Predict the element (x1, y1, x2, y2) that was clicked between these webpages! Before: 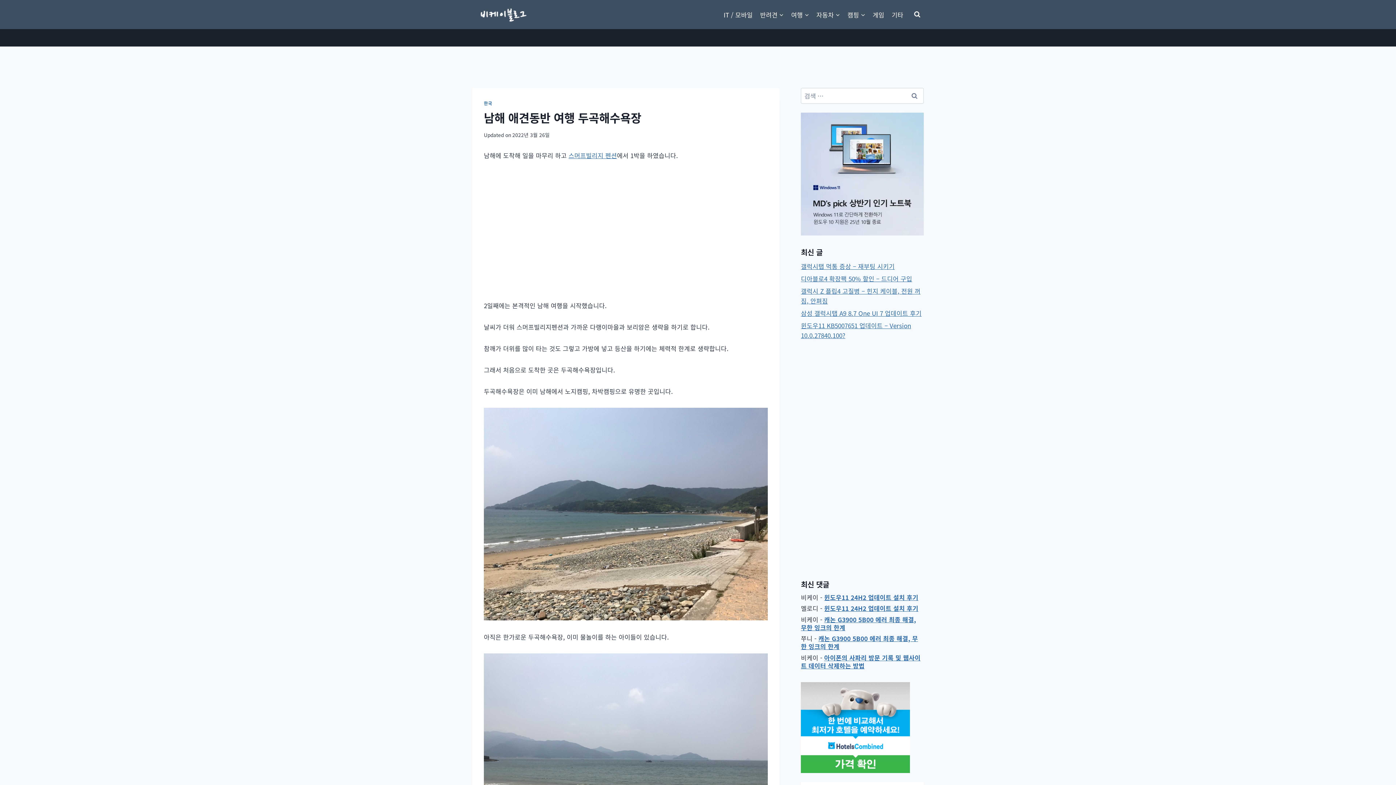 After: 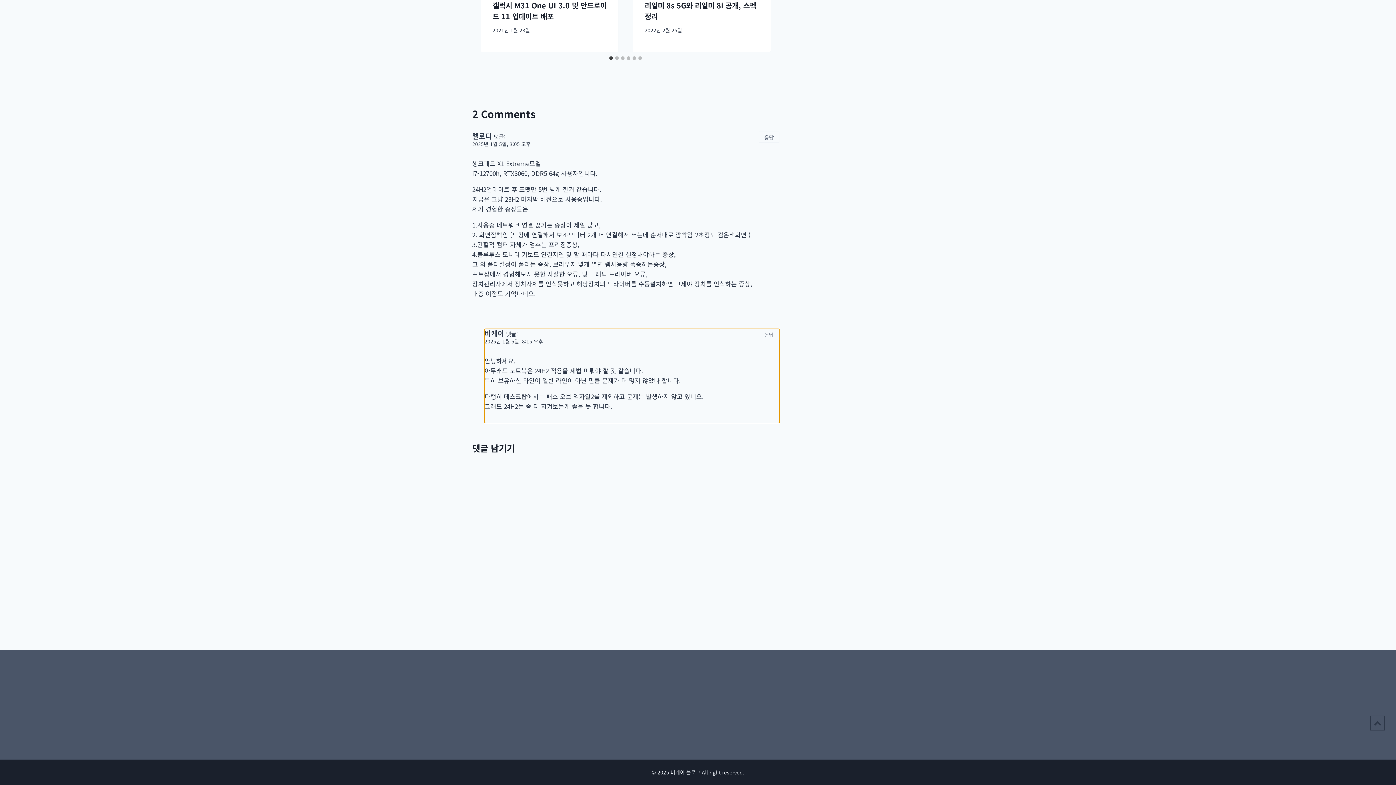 Action: label: 윈도우11 24H2 업데이트 설치 후기 bbox: (824, 592, 918, 602)